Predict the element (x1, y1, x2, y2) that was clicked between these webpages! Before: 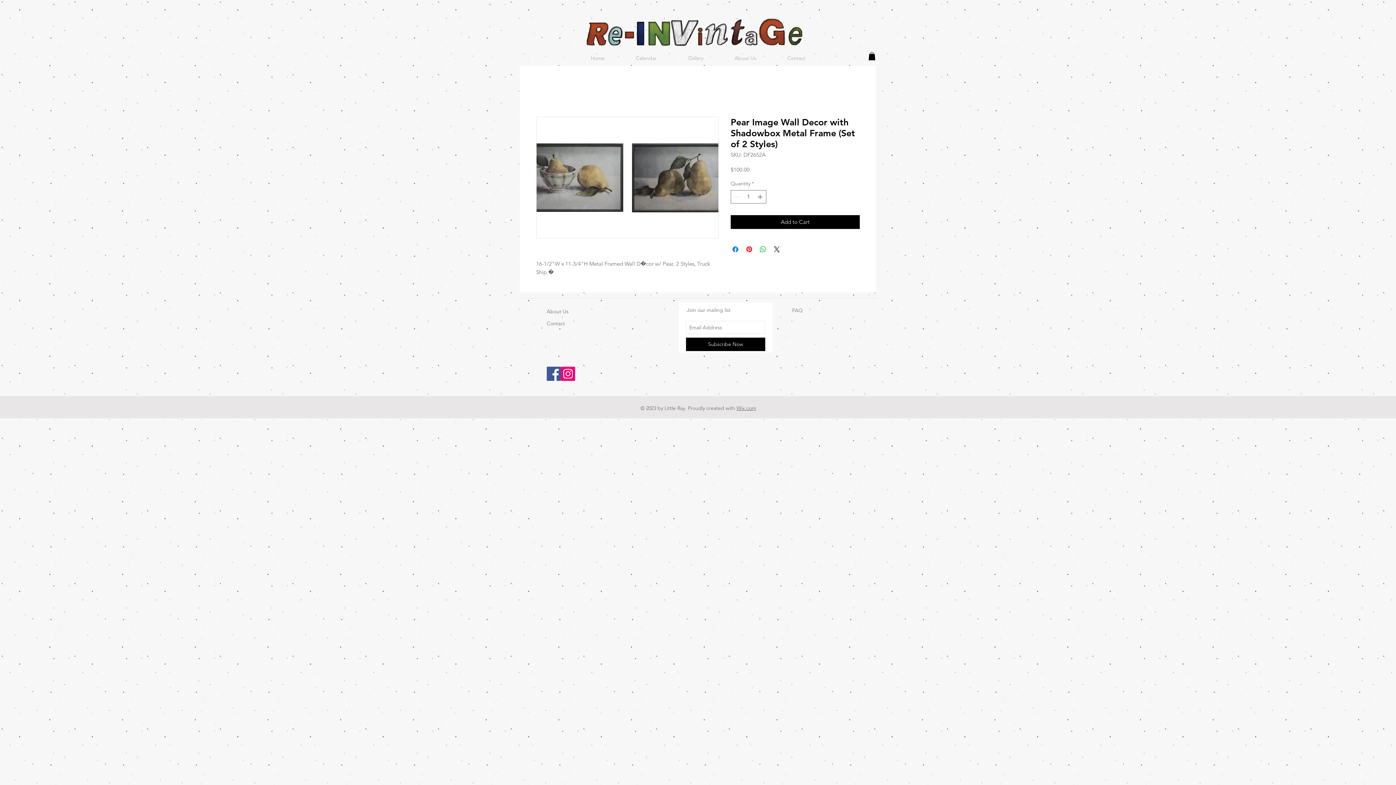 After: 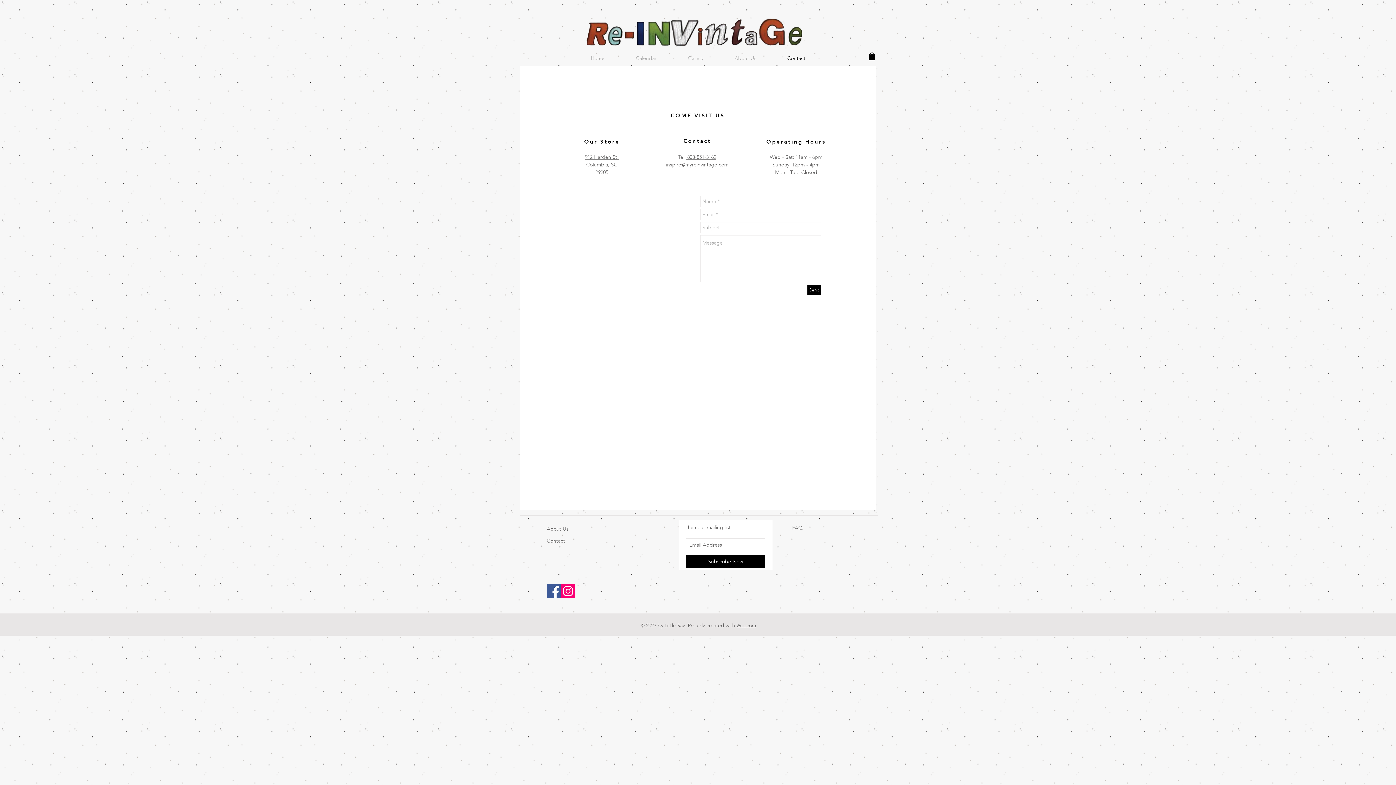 Action: bbox: (772, 52, 821, 64) label: Contact